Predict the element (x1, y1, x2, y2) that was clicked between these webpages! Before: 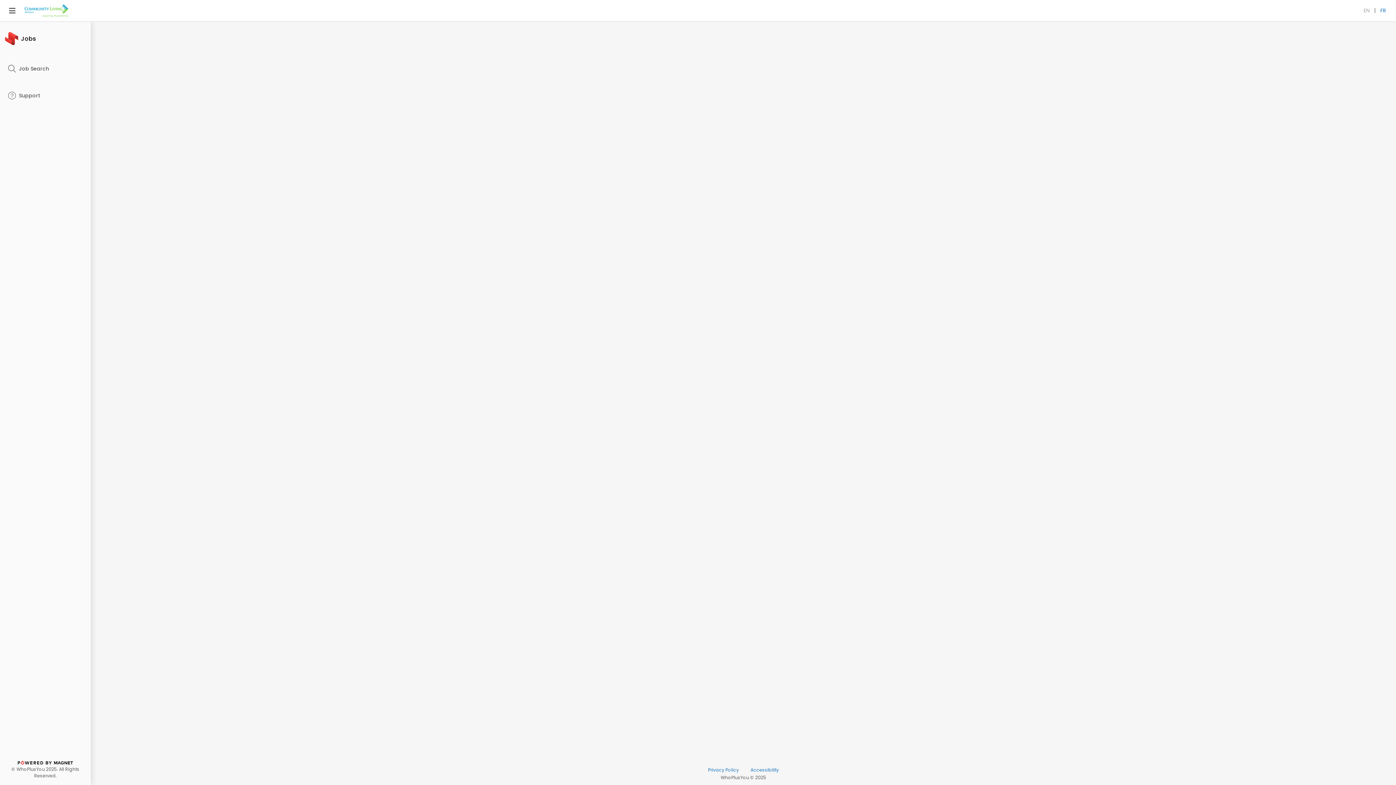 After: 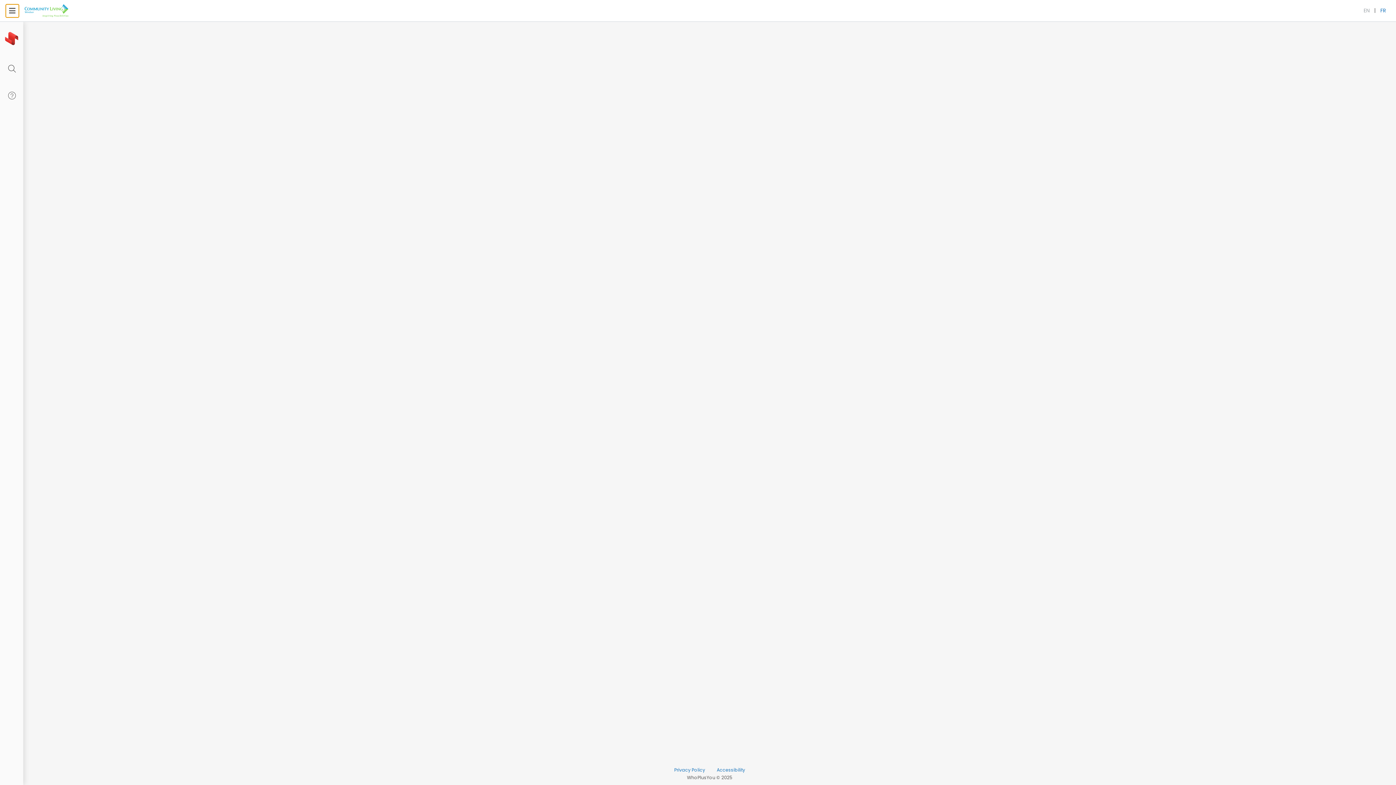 Action: bbox: (5, 4, 18, 17) label: Toggle navigation